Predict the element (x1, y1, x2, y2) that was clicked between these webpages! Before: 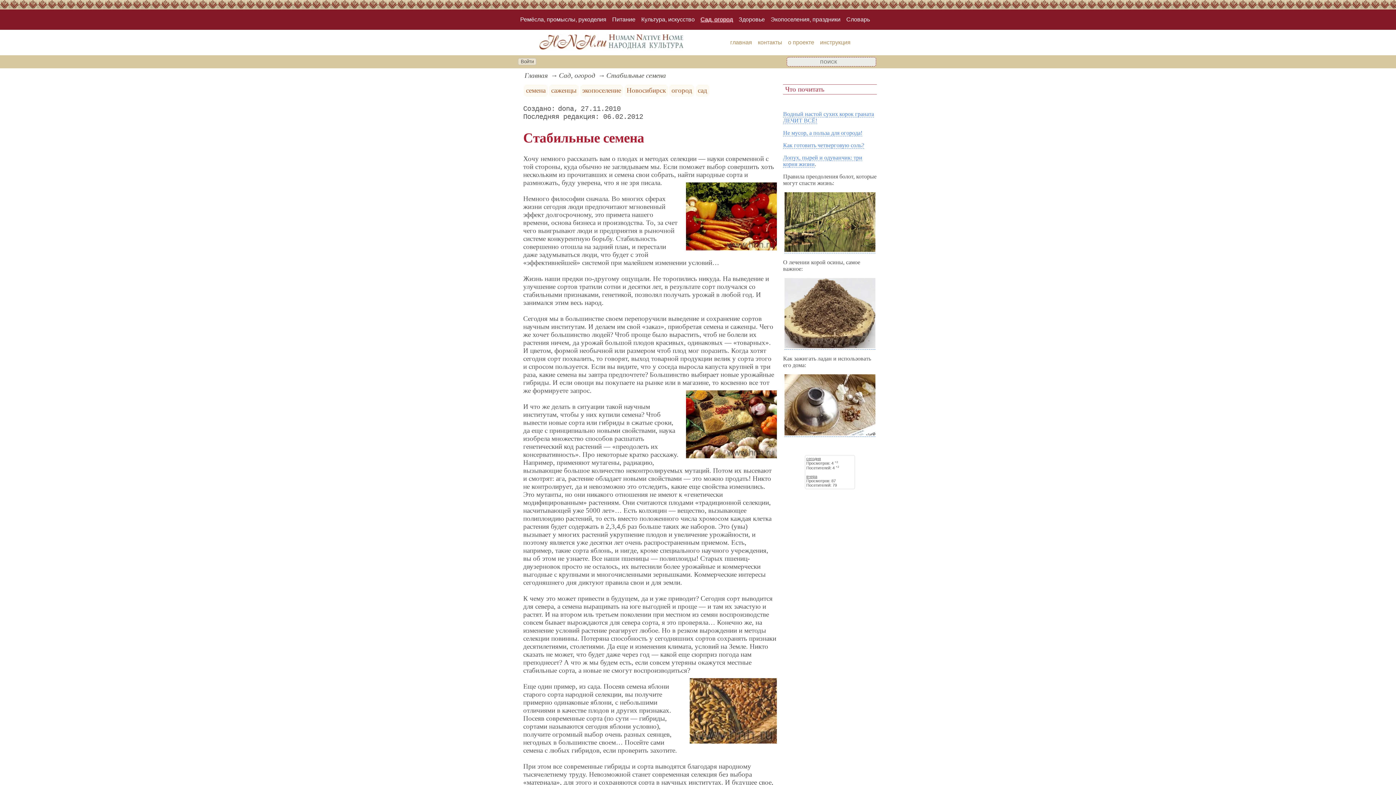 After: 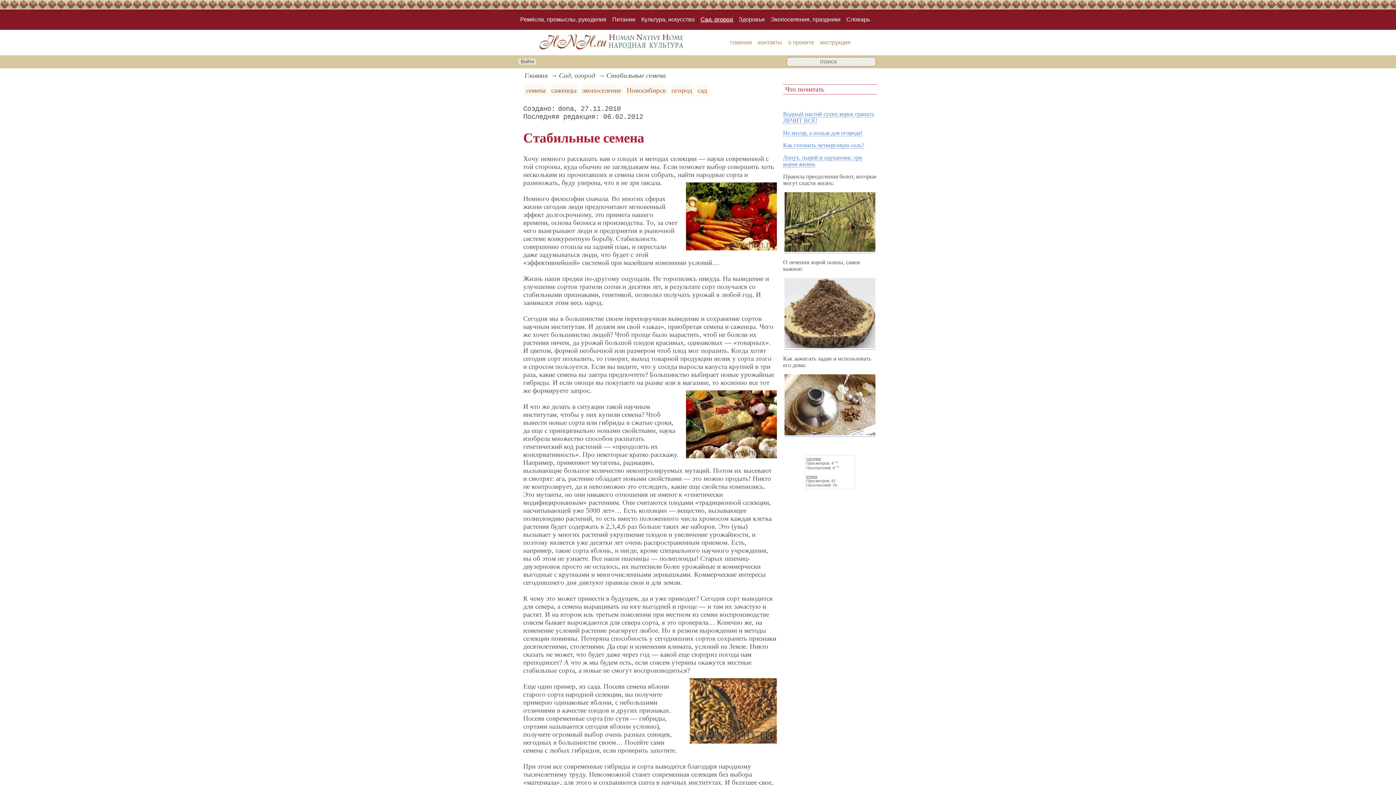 Action: label: Стабильные семена bbox: (606, 71, 666, 79)